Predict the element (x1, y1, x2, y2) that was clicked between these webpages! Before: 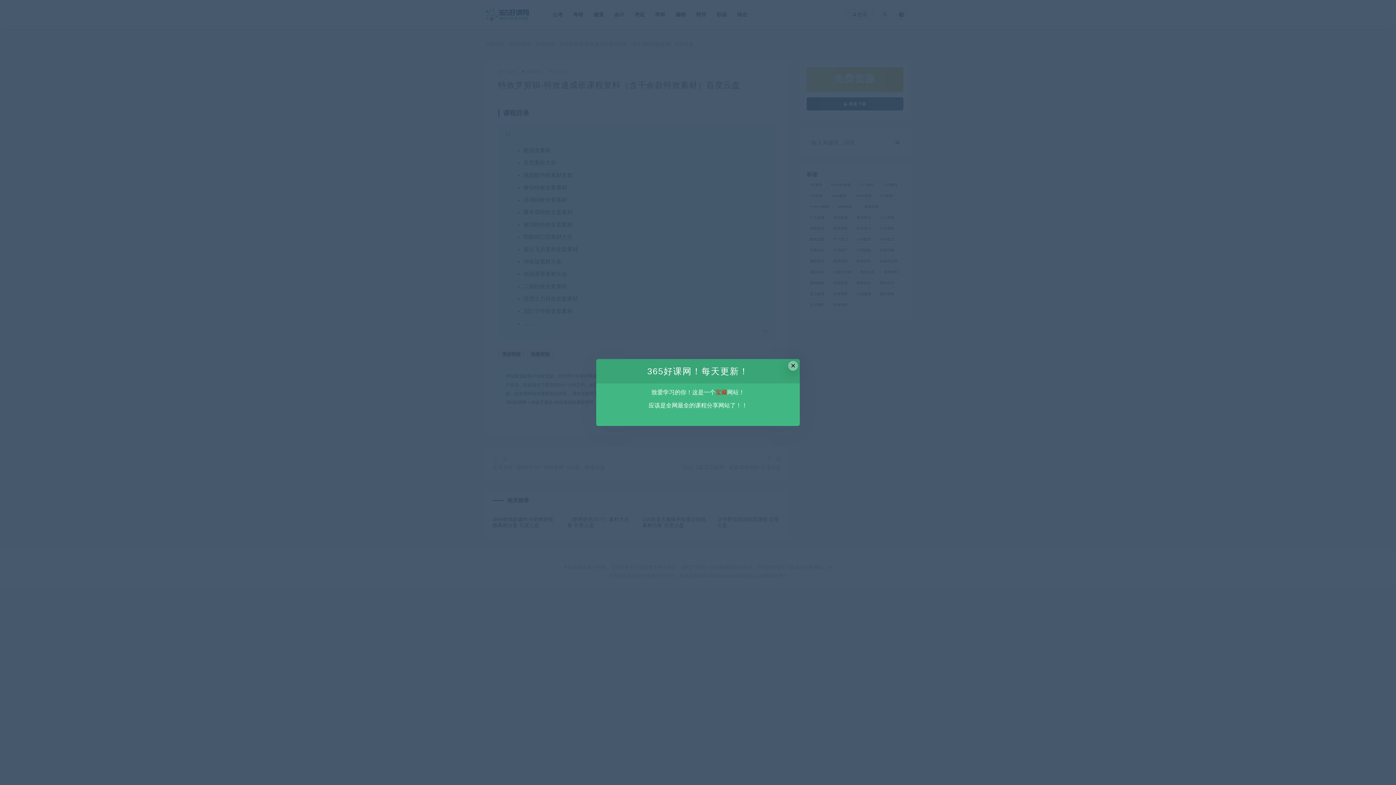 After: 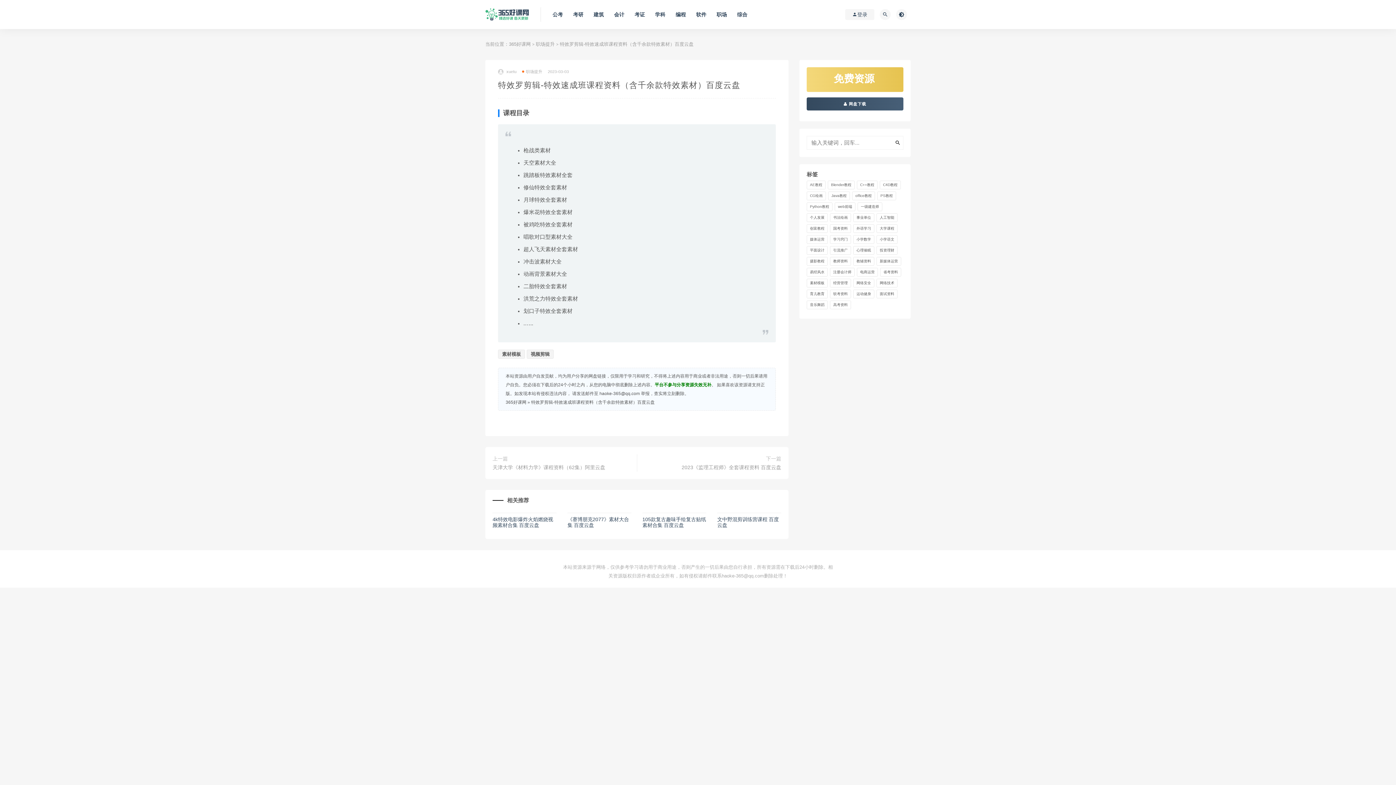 Action: bbox: (788, 361, 798, 370) label: Close this dialog